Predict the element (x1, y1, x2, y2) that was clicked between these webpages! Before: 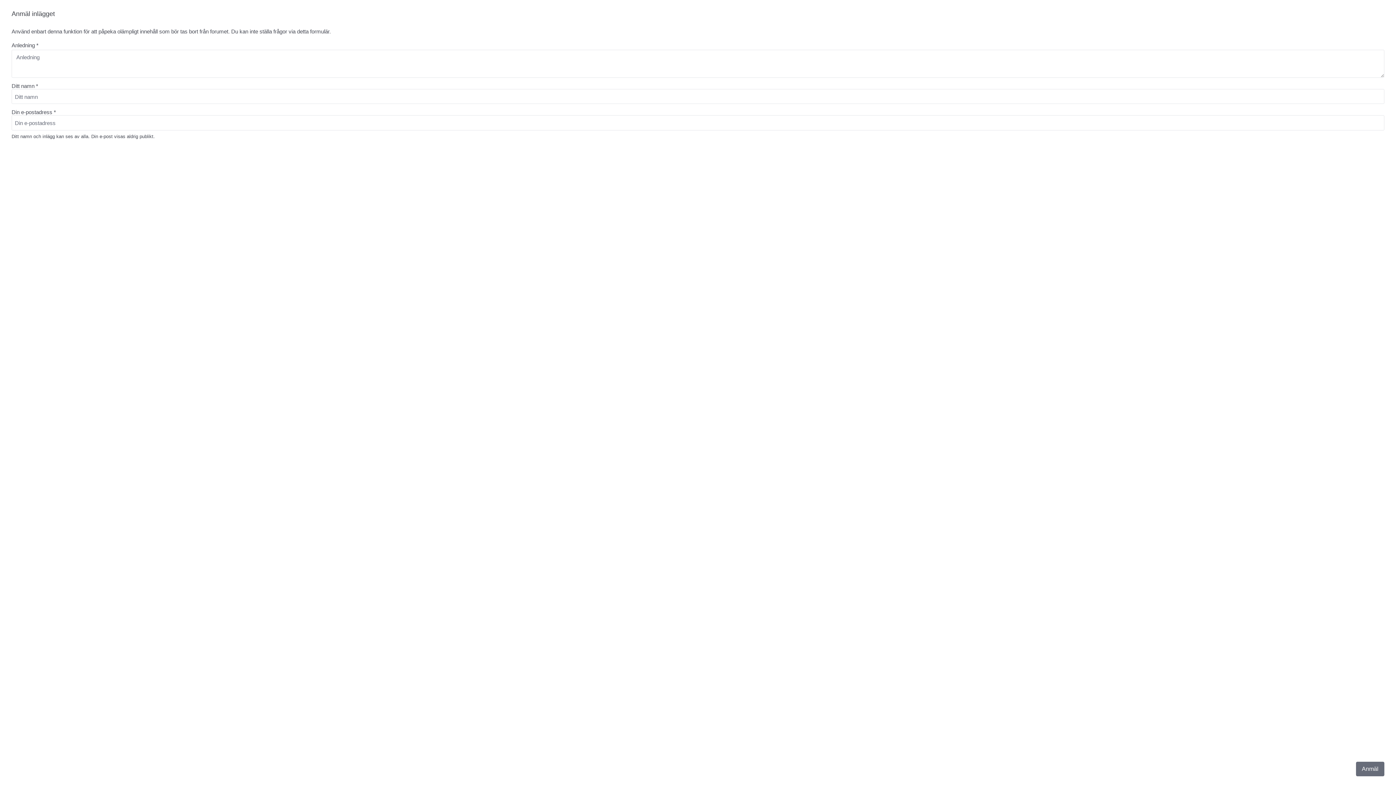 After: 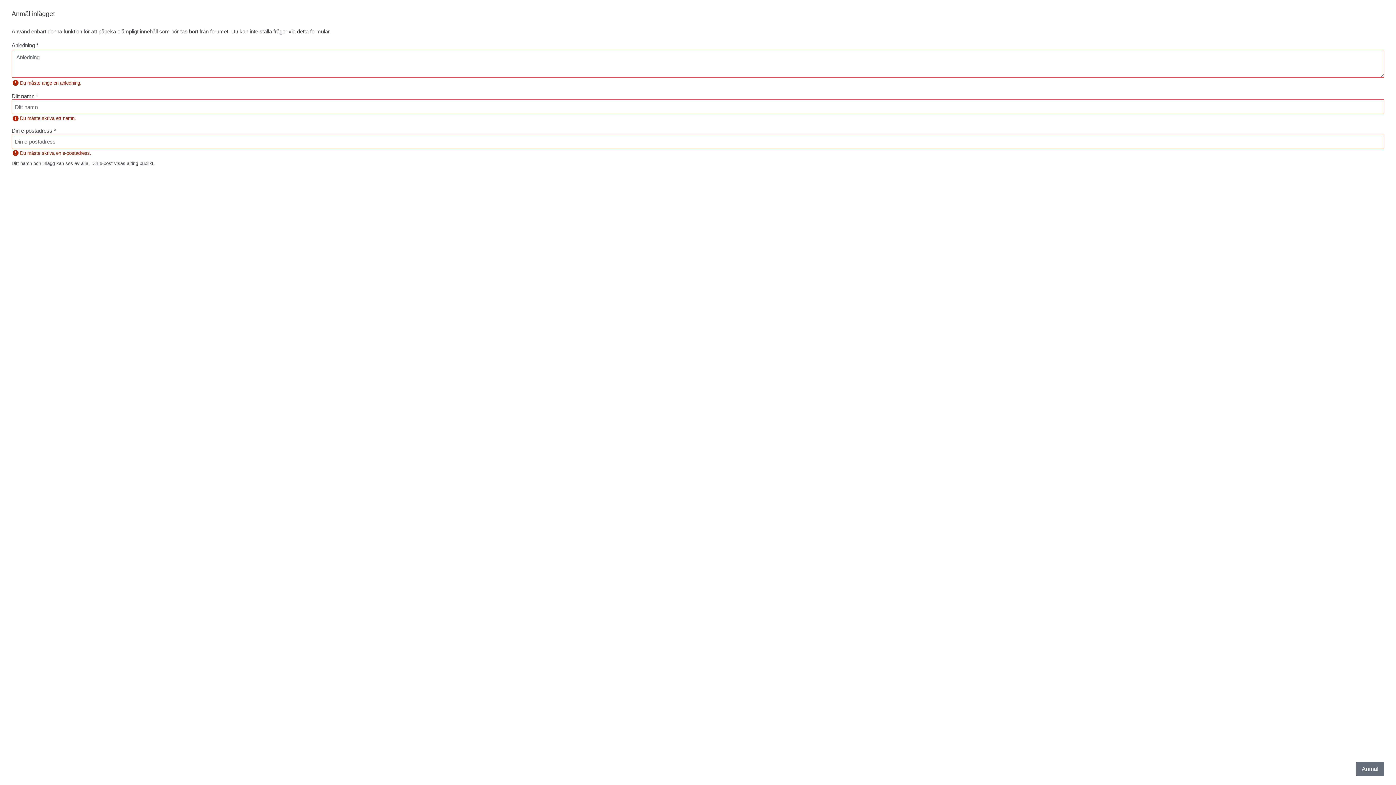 Action: bbox: (1356, 762, 1384, 776) label: Anmäl